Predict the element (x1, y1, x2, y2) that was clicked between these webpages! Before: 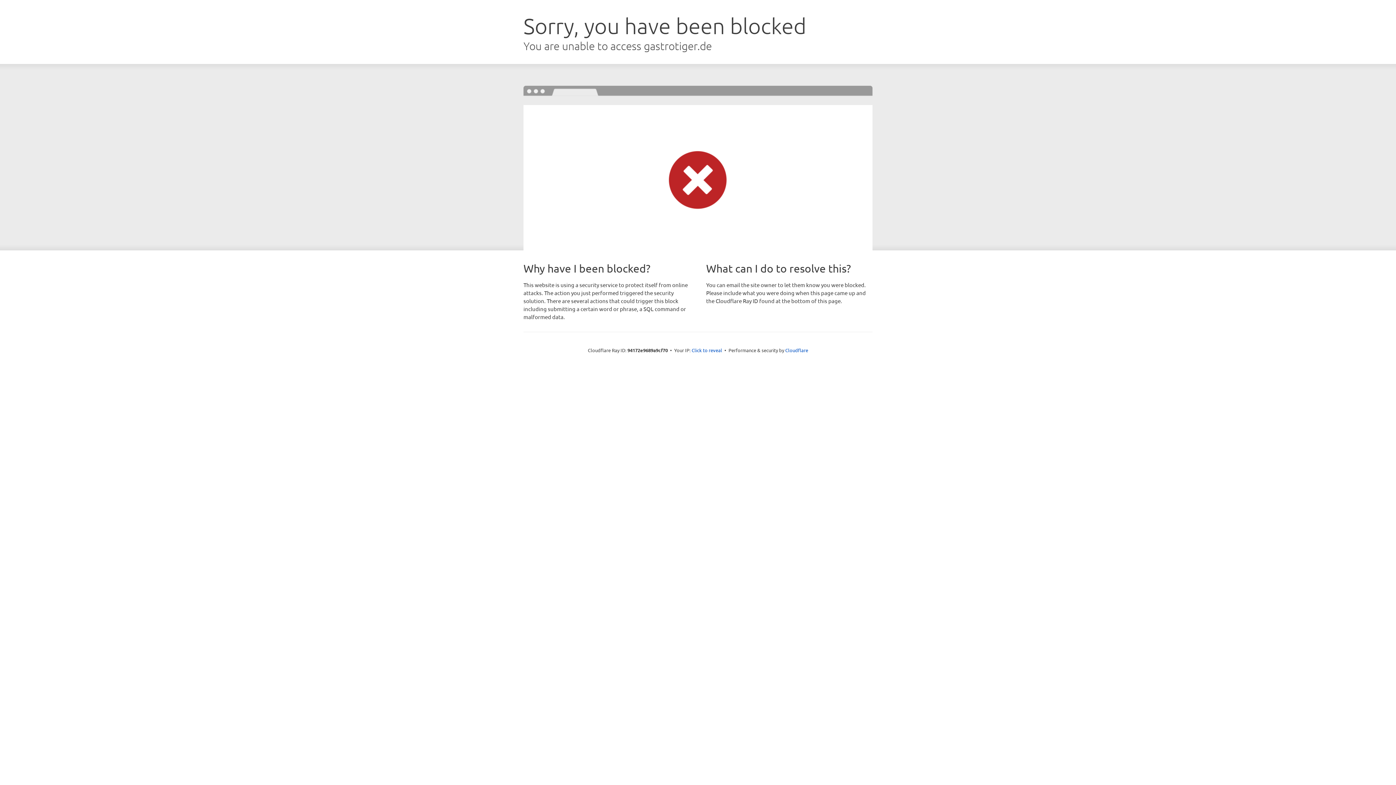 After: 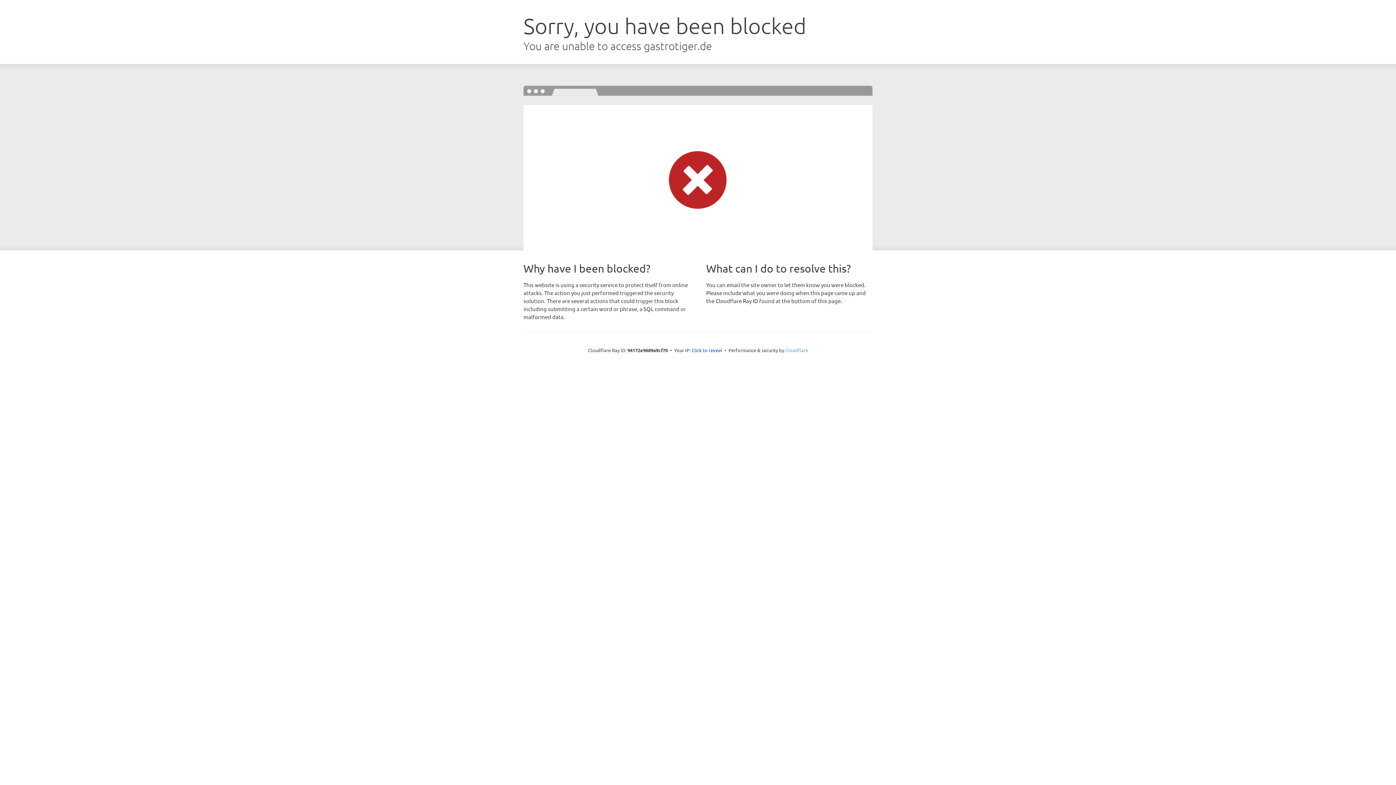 Action: bbox: (785, 347, 808, 353) label: Cloudflare